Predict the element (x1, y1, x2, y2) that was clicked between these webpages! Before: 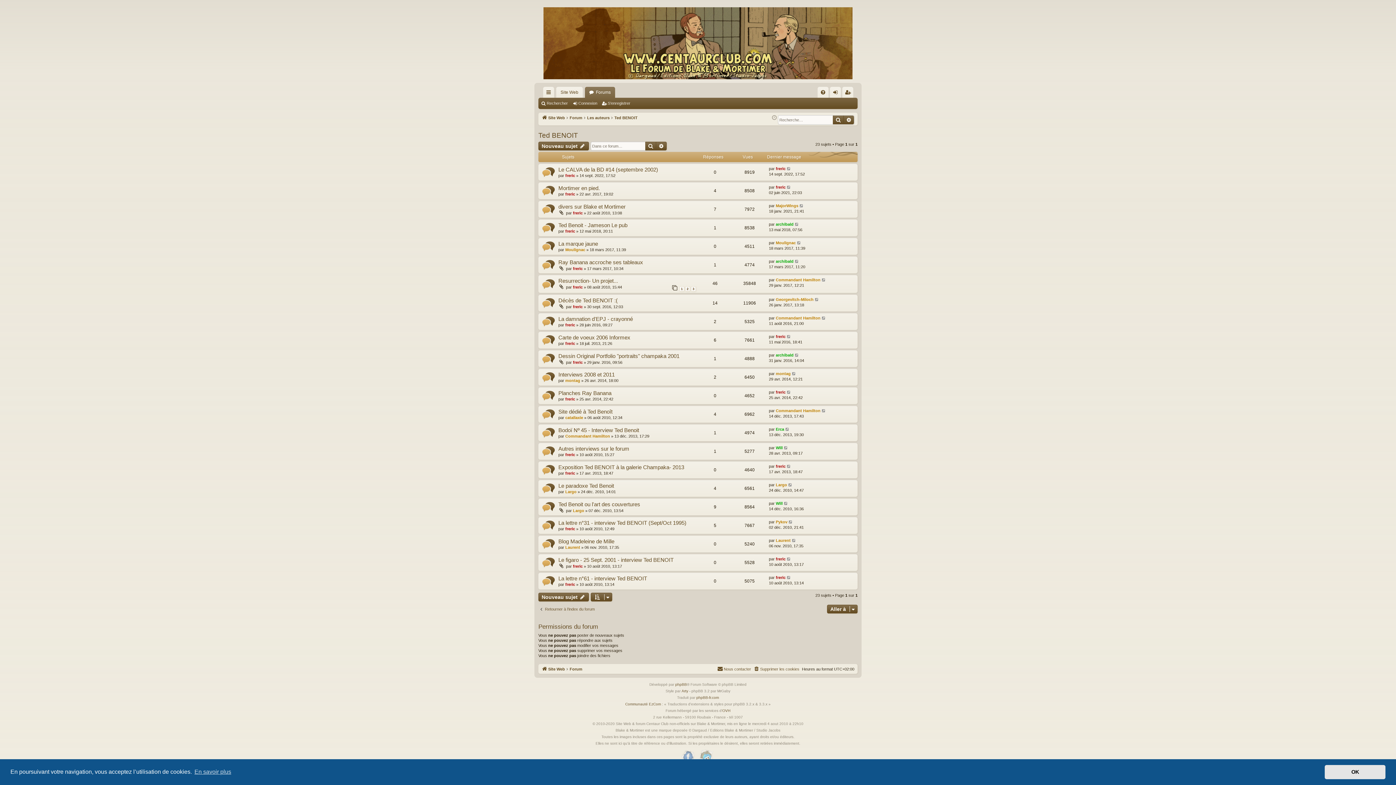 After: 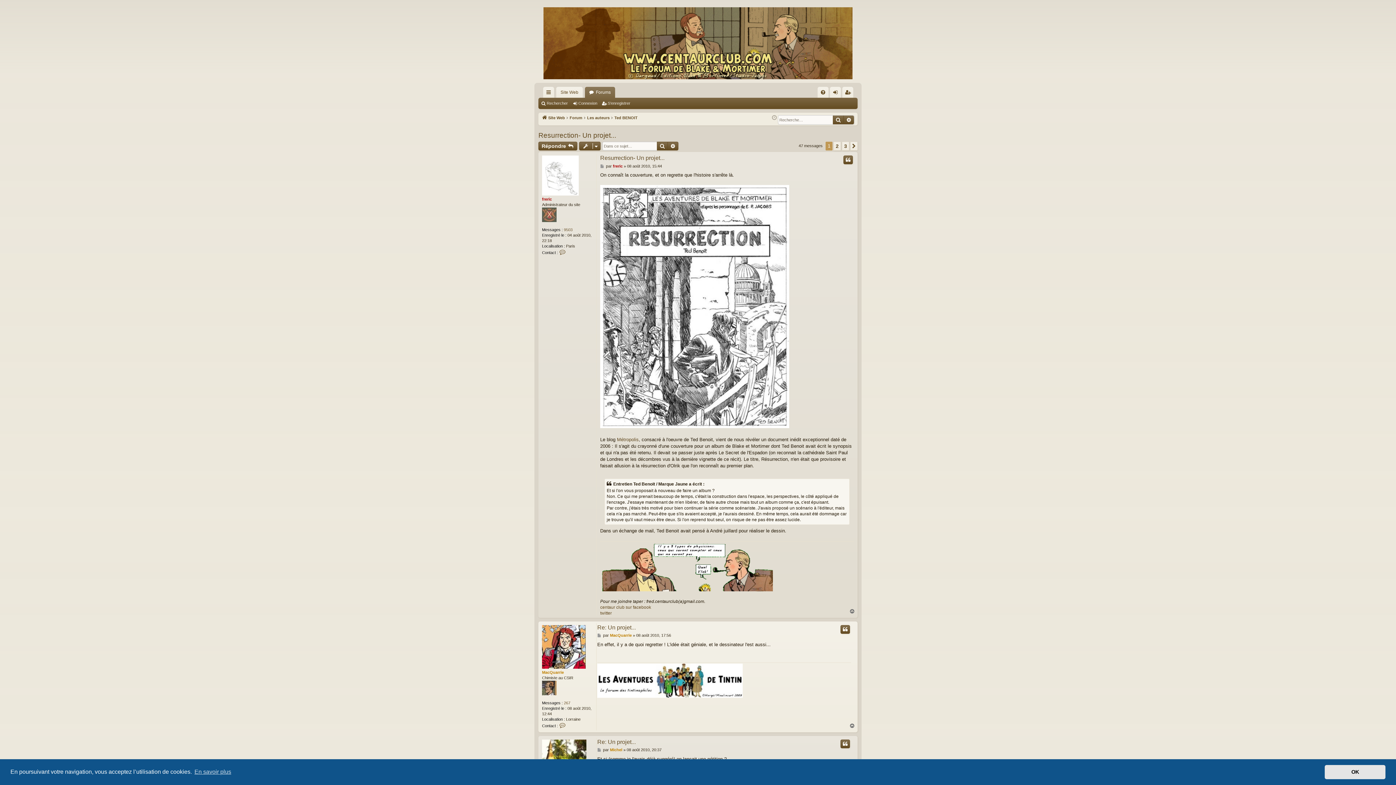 Action: bbox: (679, 286, 684, 291) label: 1